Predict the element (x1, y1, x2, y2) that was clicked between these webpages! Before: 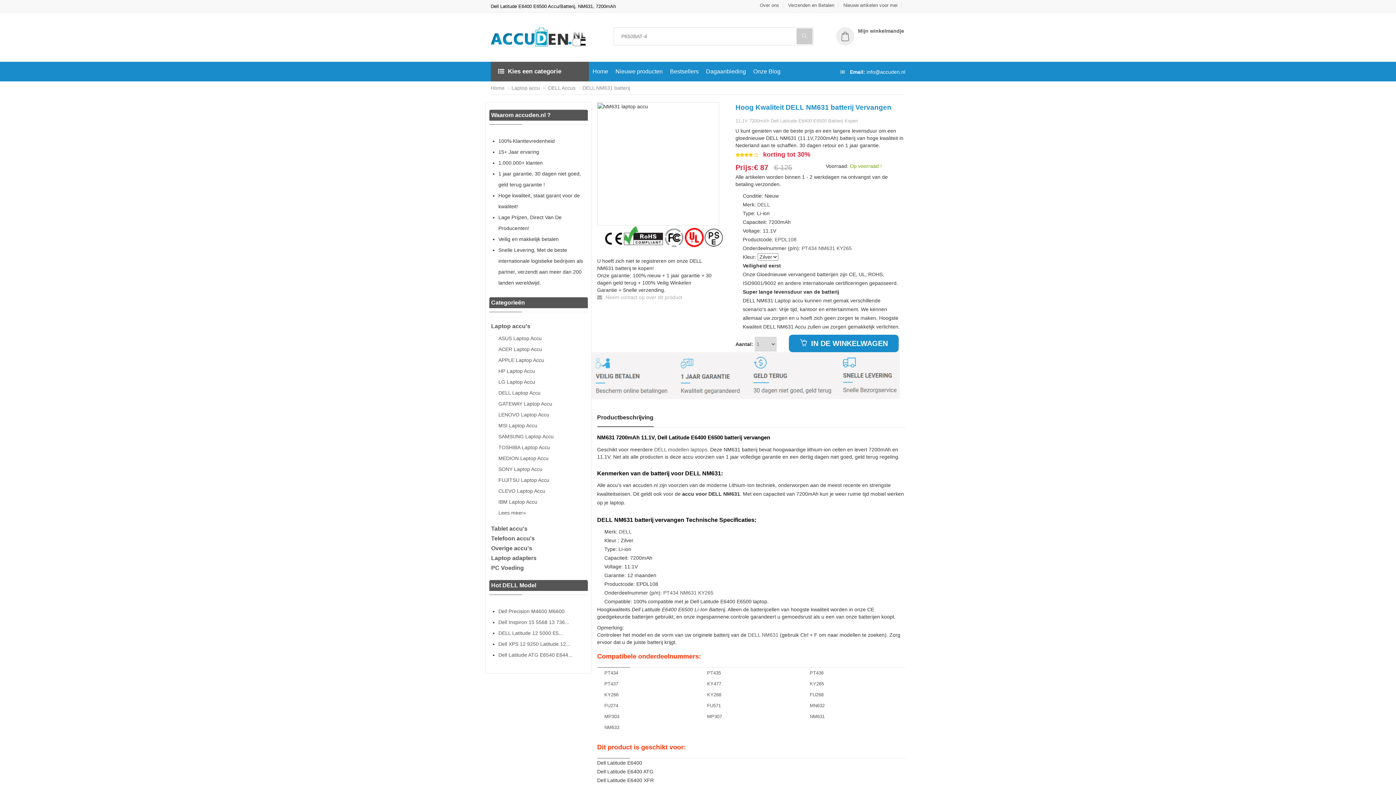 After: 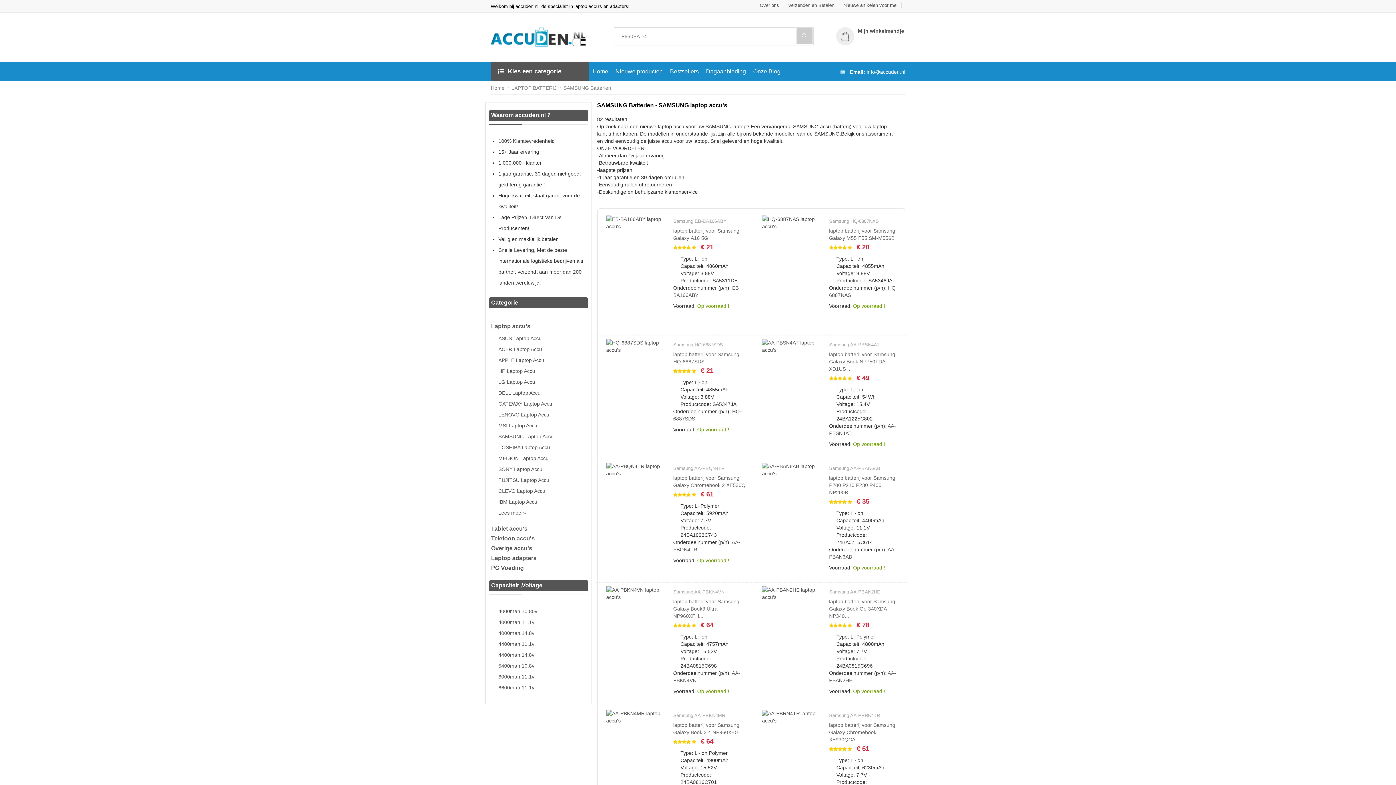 Action: bbox: (498, 431, 587, 442) label: SAMSUNG Laptop Accu